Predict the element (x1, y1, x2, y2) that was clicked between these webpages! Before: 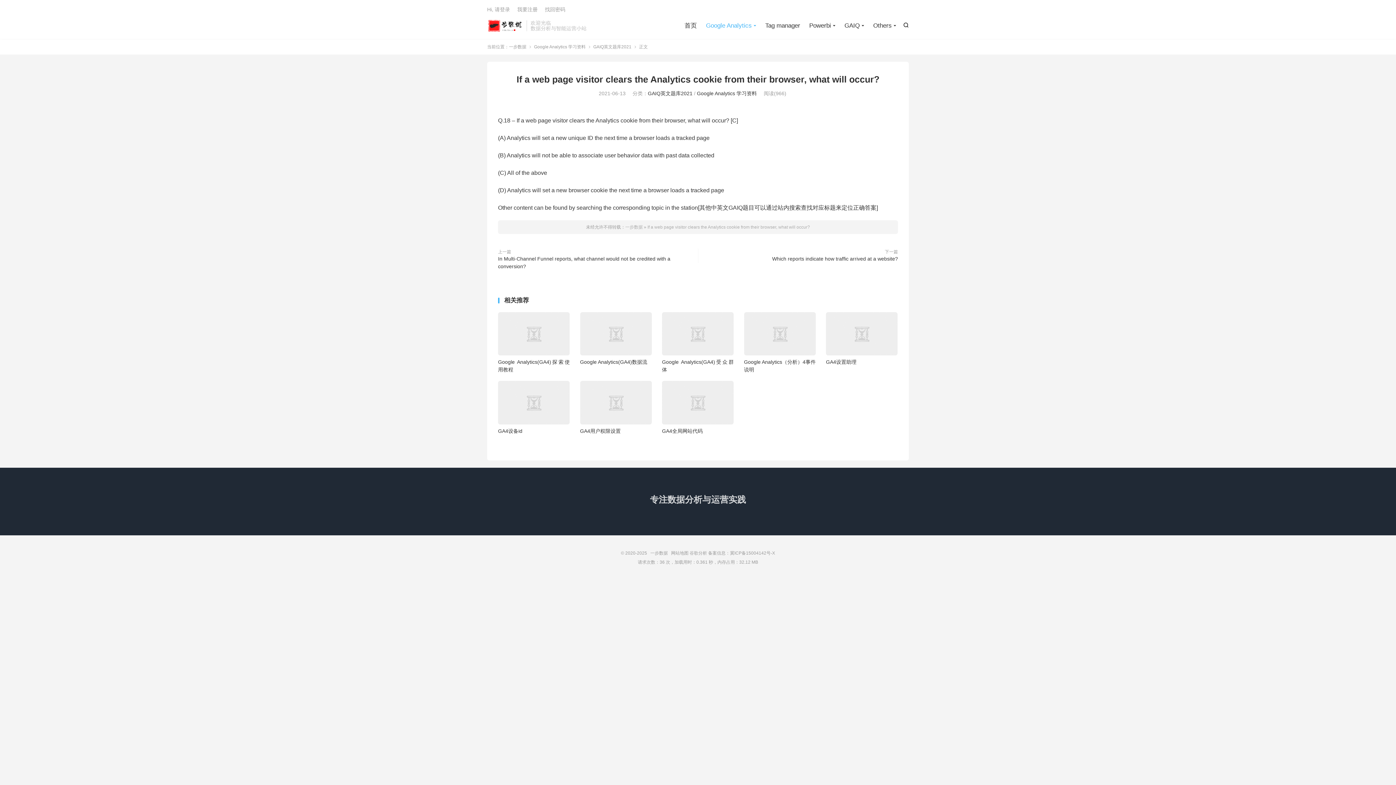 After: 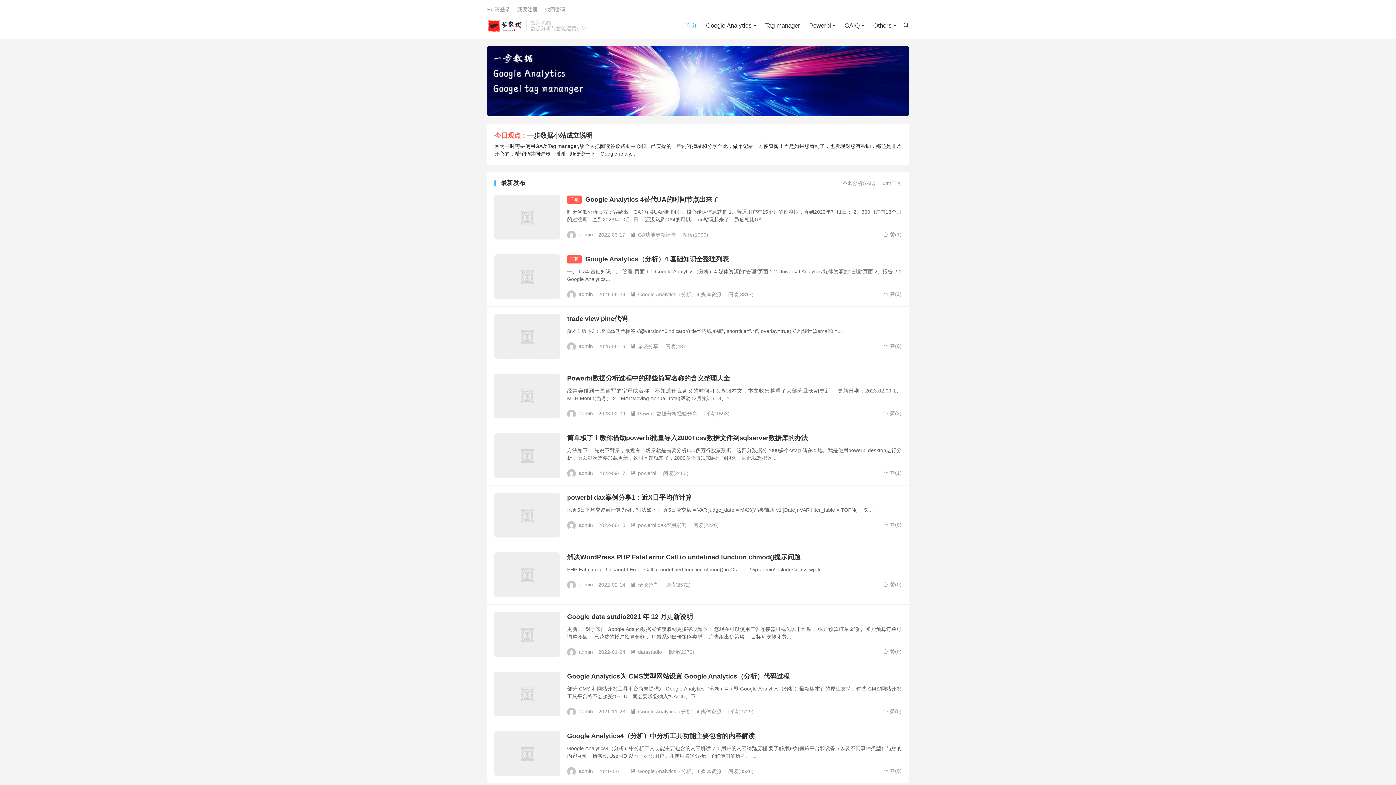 Action: bbox: (487, 20, 522, 31) label: 一步数据